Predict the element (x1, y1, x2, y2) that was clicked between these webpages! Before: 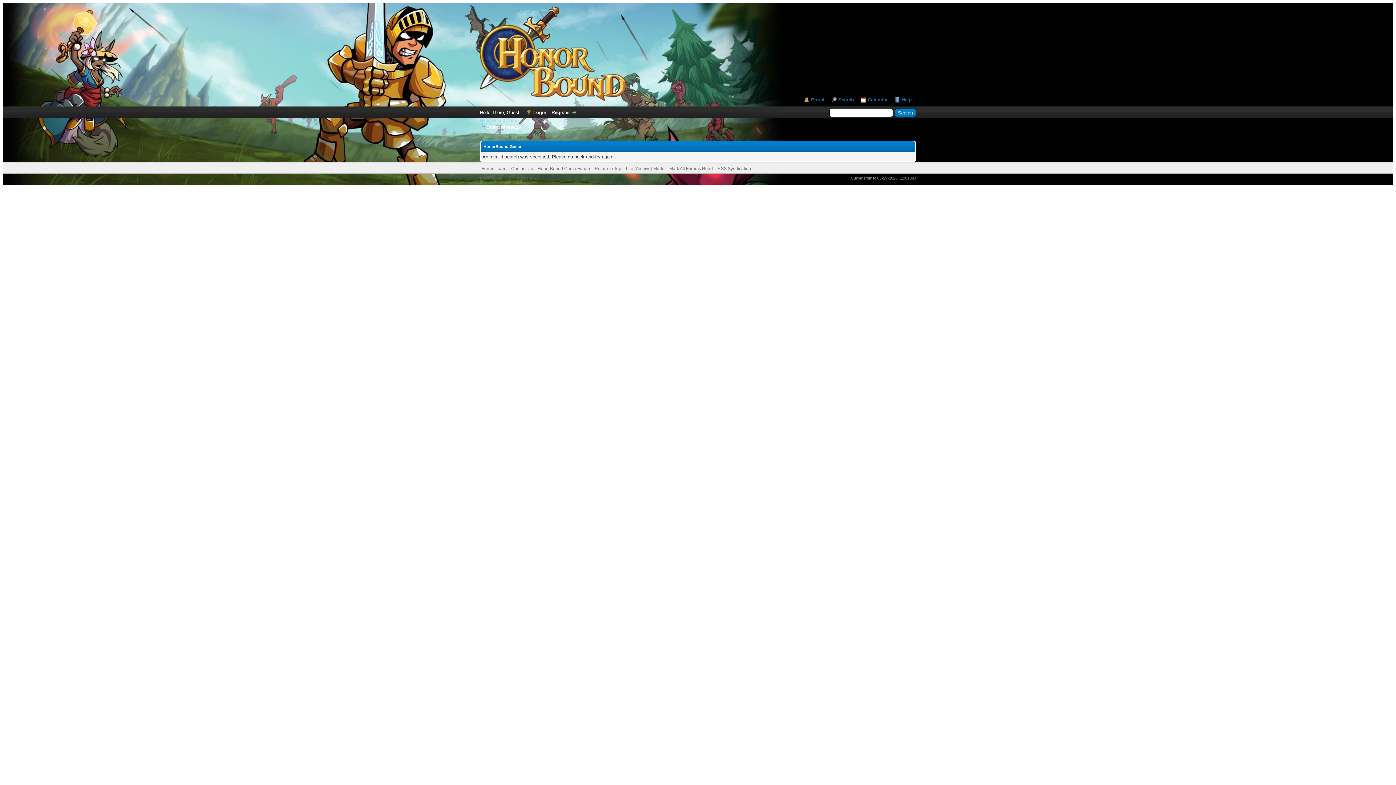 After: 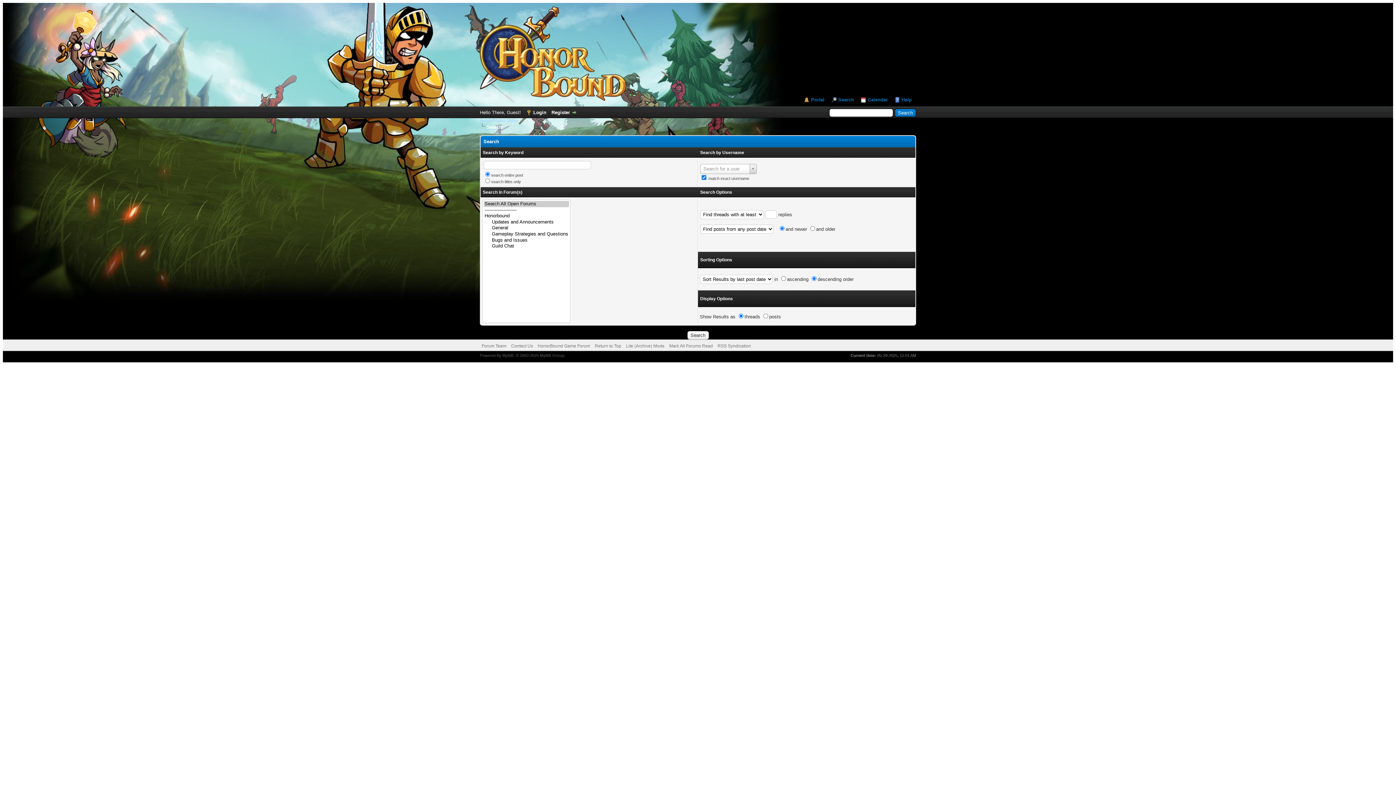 Action: label: Search bbox: (831, 97, 854, 102)